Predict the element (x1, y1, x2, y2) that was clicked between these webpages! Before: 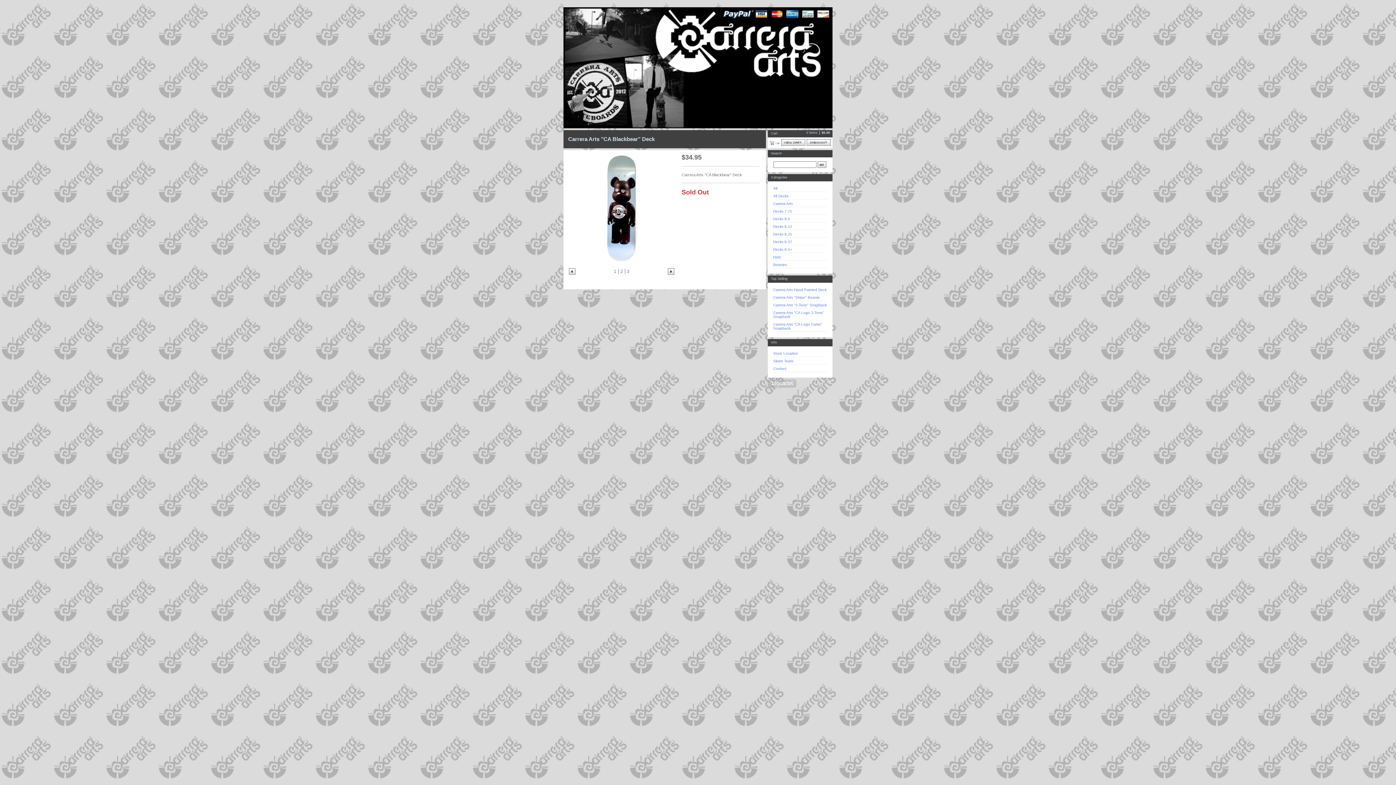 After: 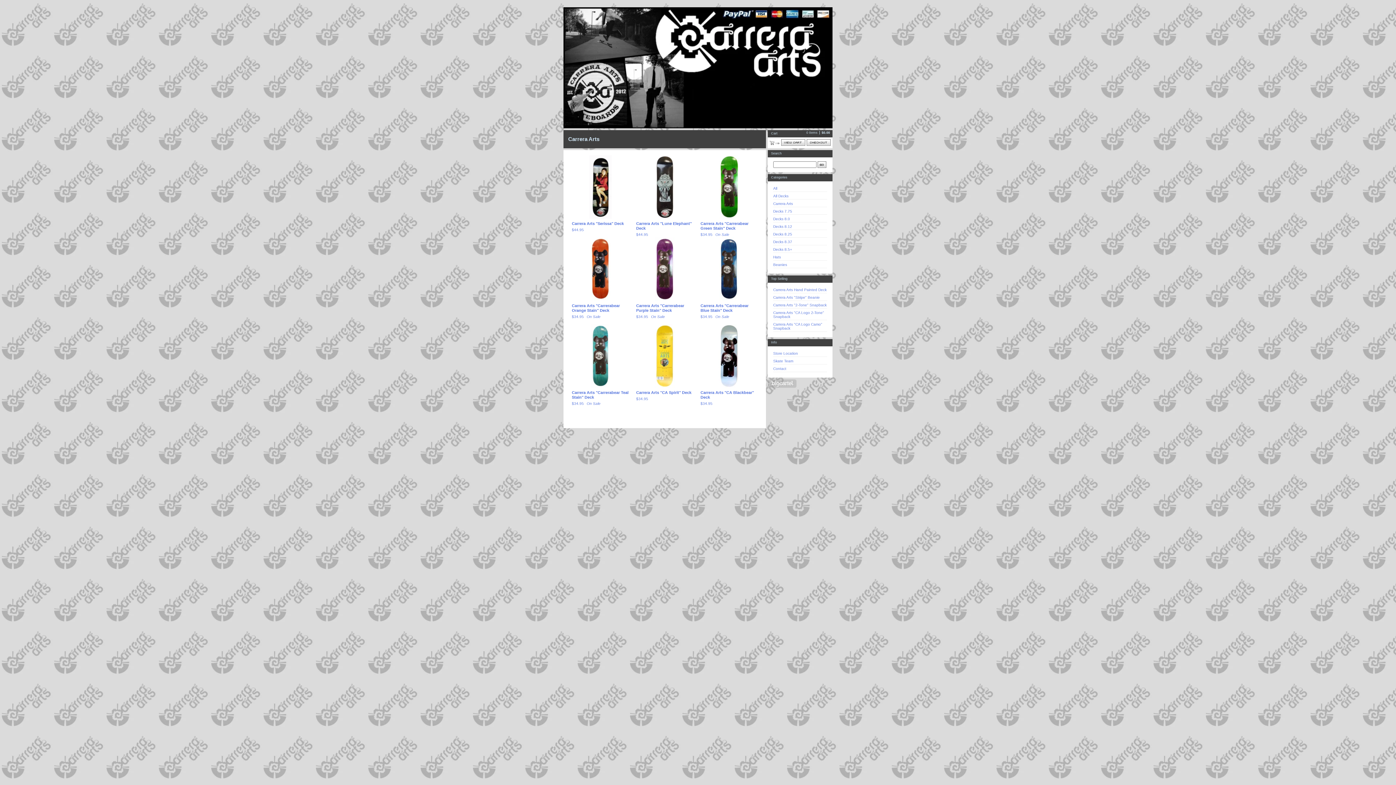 Action: bbox: (773, 201, 793, 205) label: Carrera Arts